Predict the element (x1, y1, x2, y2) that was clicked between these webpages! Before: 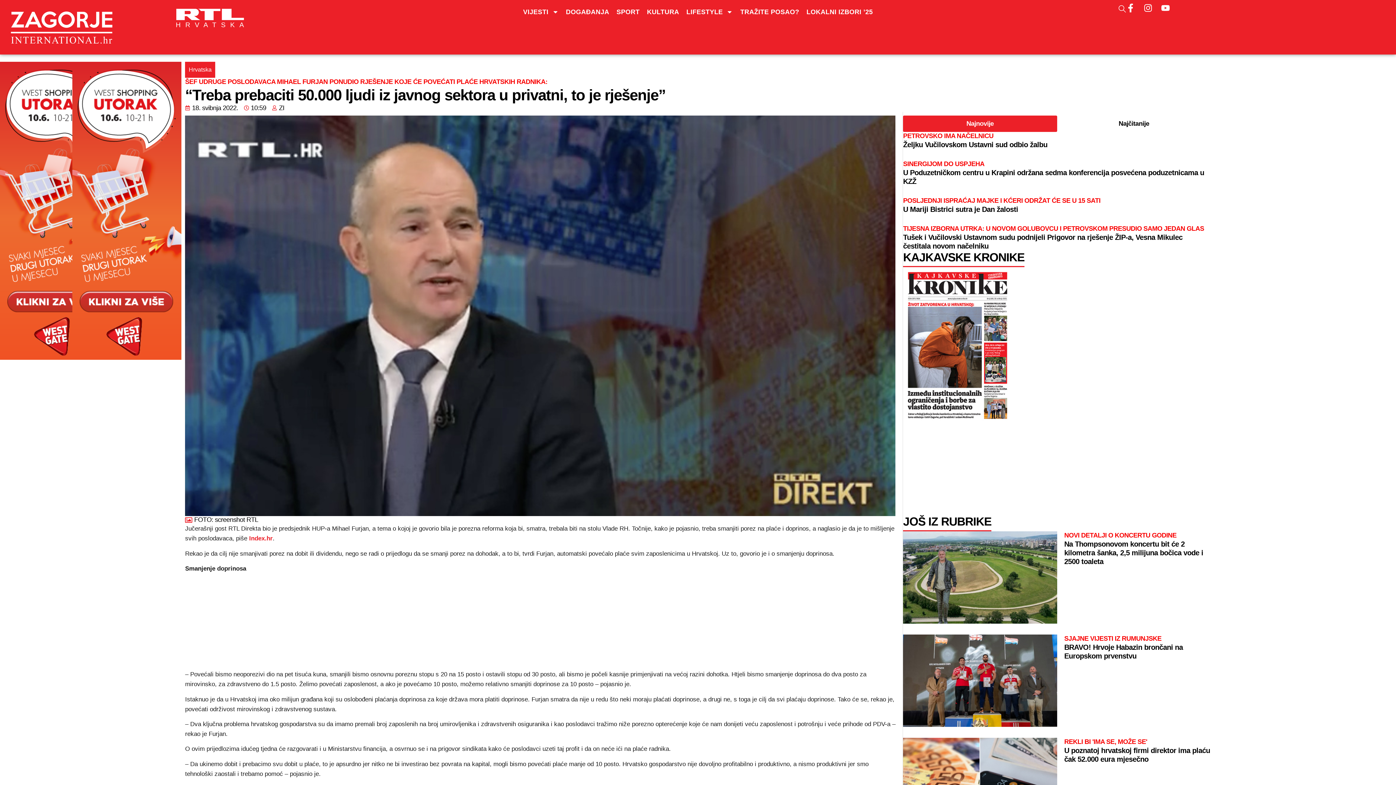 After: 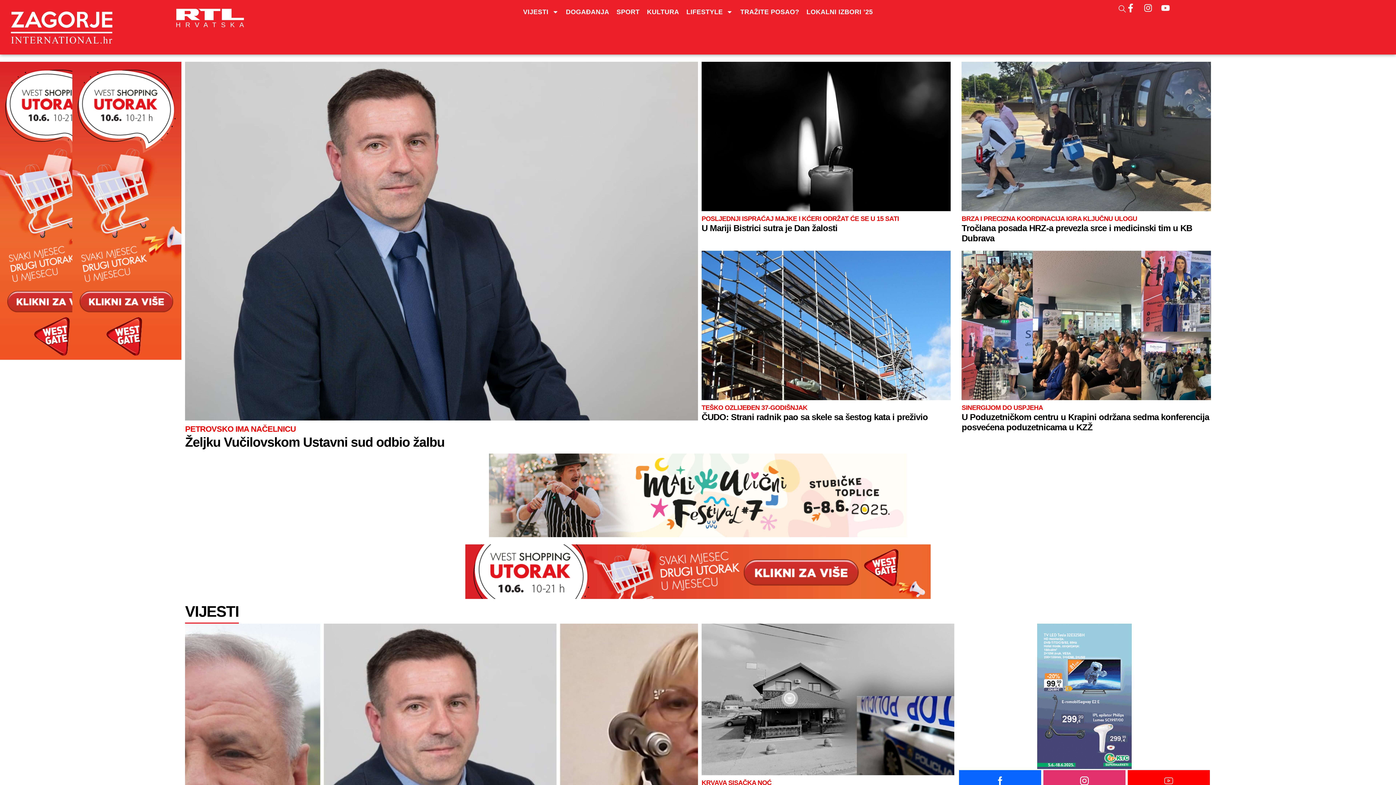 Action: label: 18. svibnja 2022. bbox: (185, 104, 238, 111)